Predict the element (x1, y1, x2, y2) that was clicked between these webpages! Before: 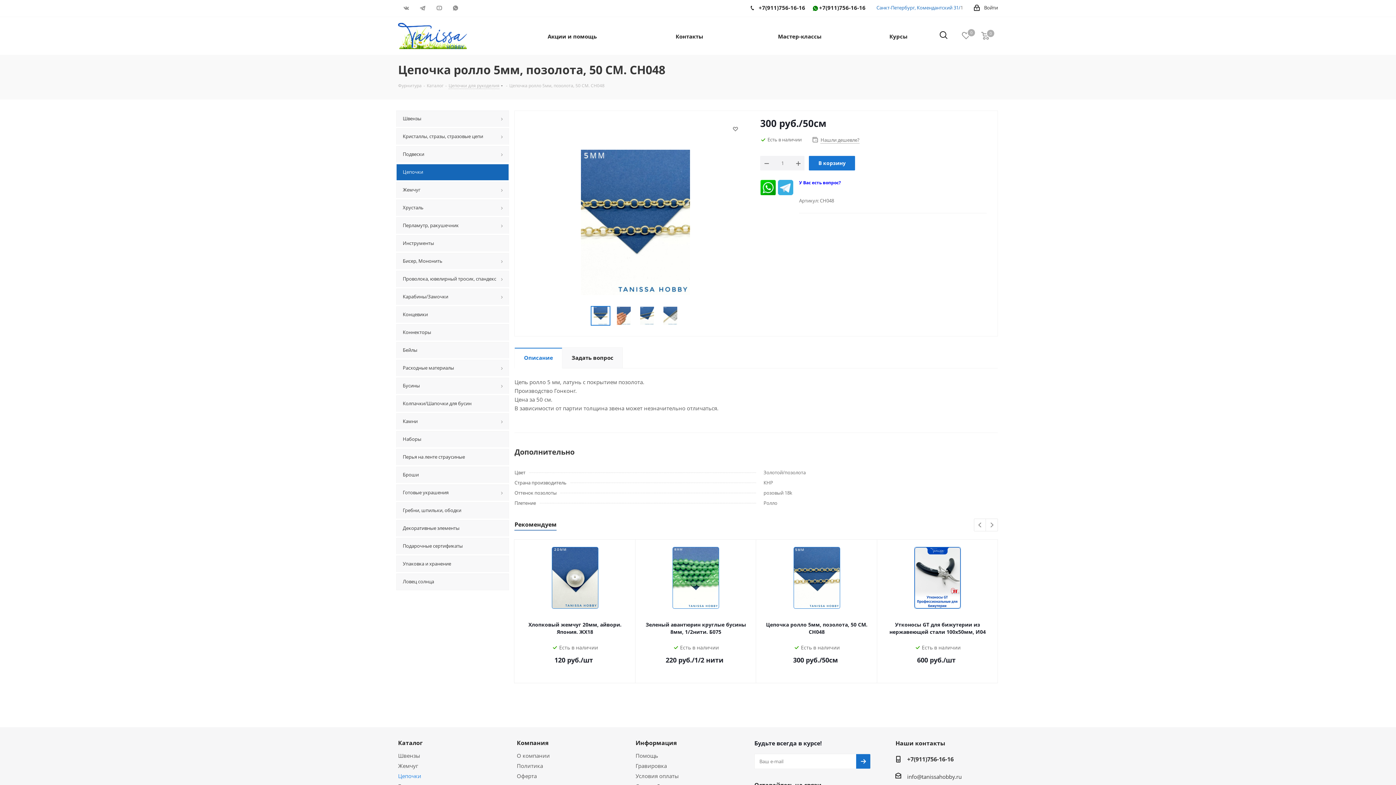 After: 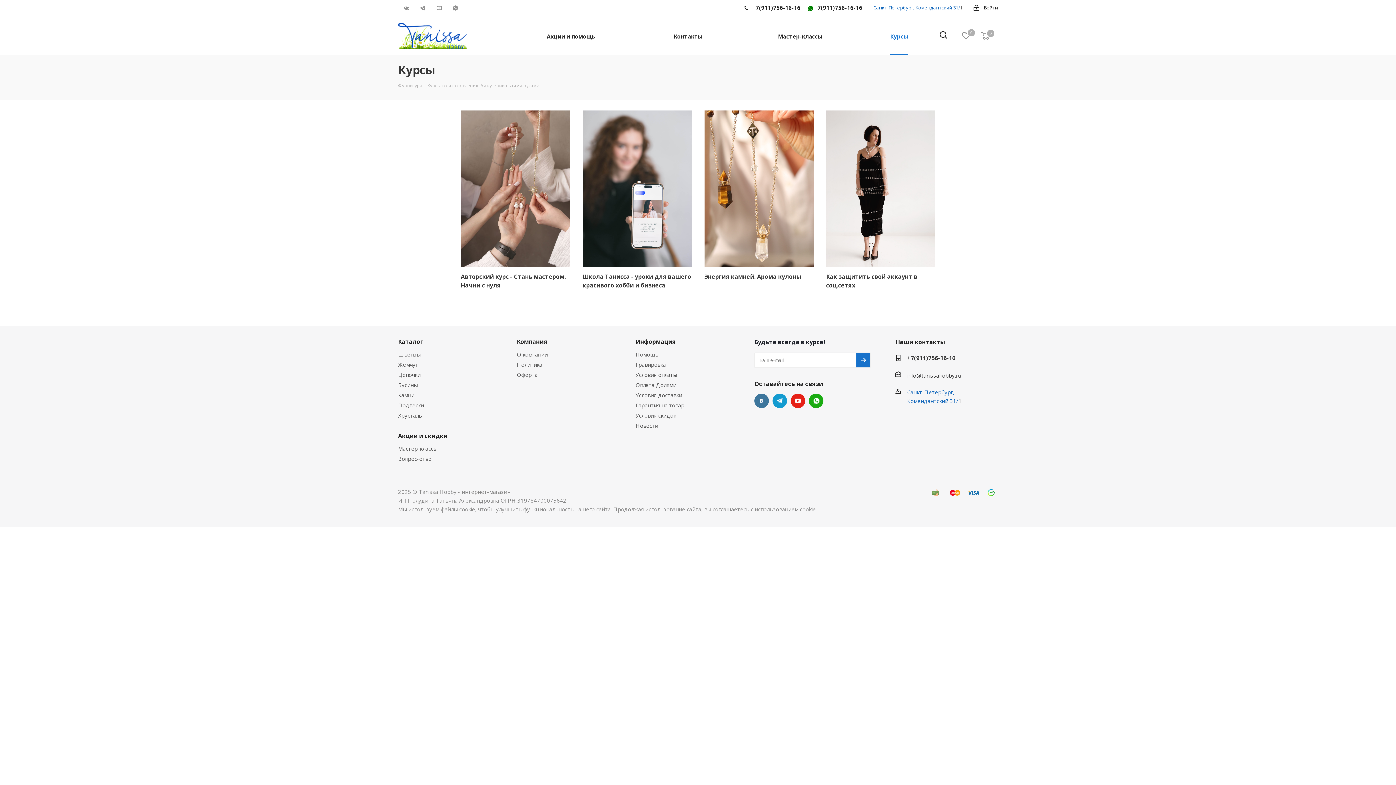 Action: bbox: (885, 17, 912, 54) label: Курсы